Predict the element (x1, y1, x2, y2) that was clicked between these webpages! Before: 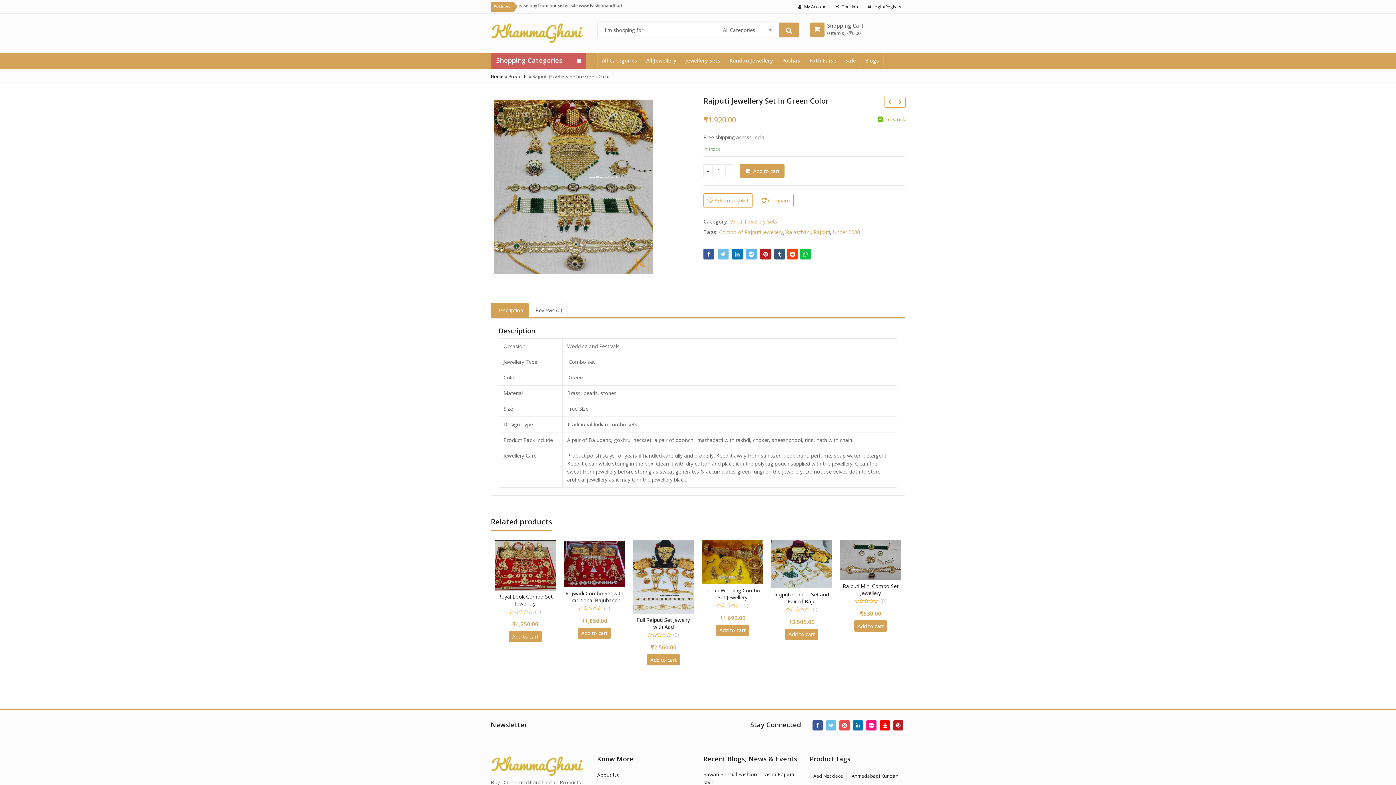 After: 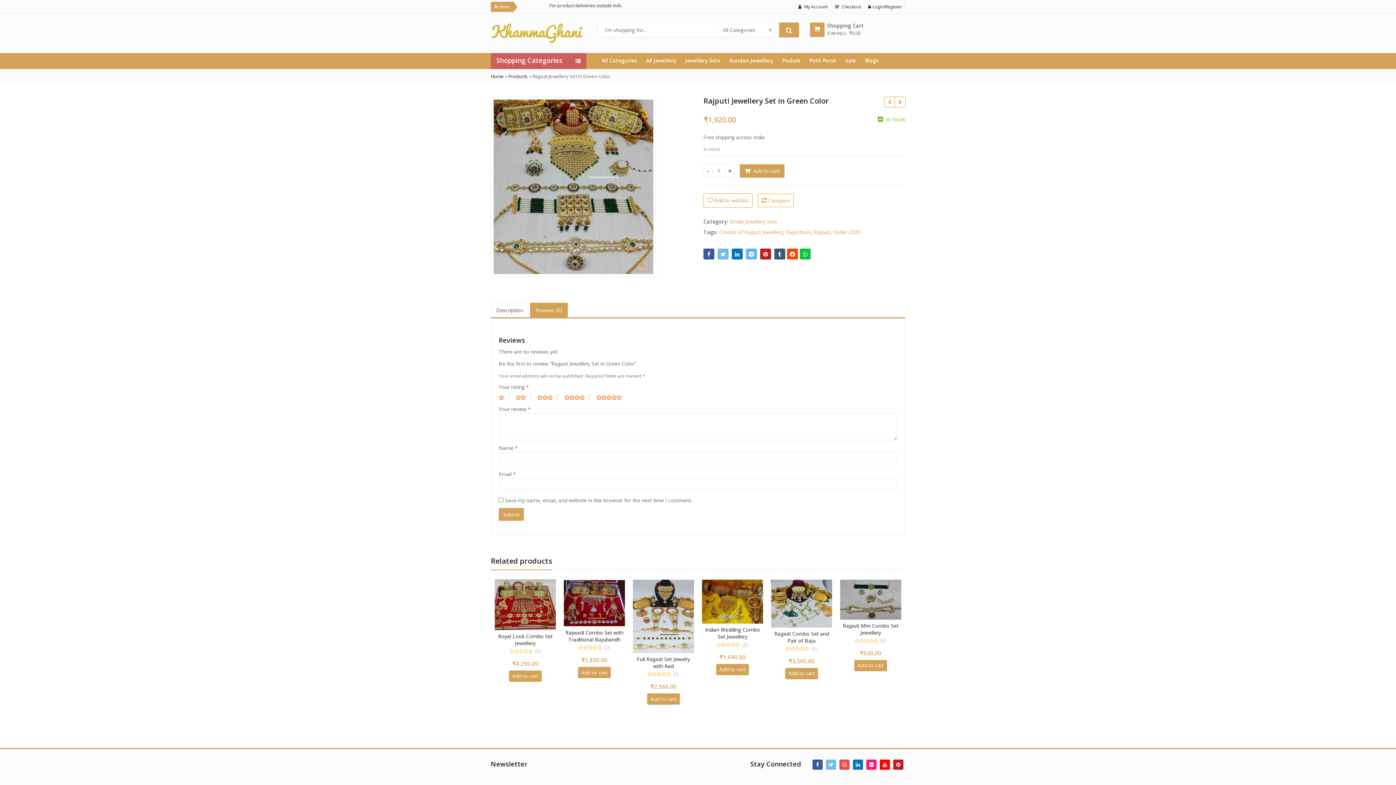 Action: bbox: (535, 303, 562, 318) label: Reviews (0)